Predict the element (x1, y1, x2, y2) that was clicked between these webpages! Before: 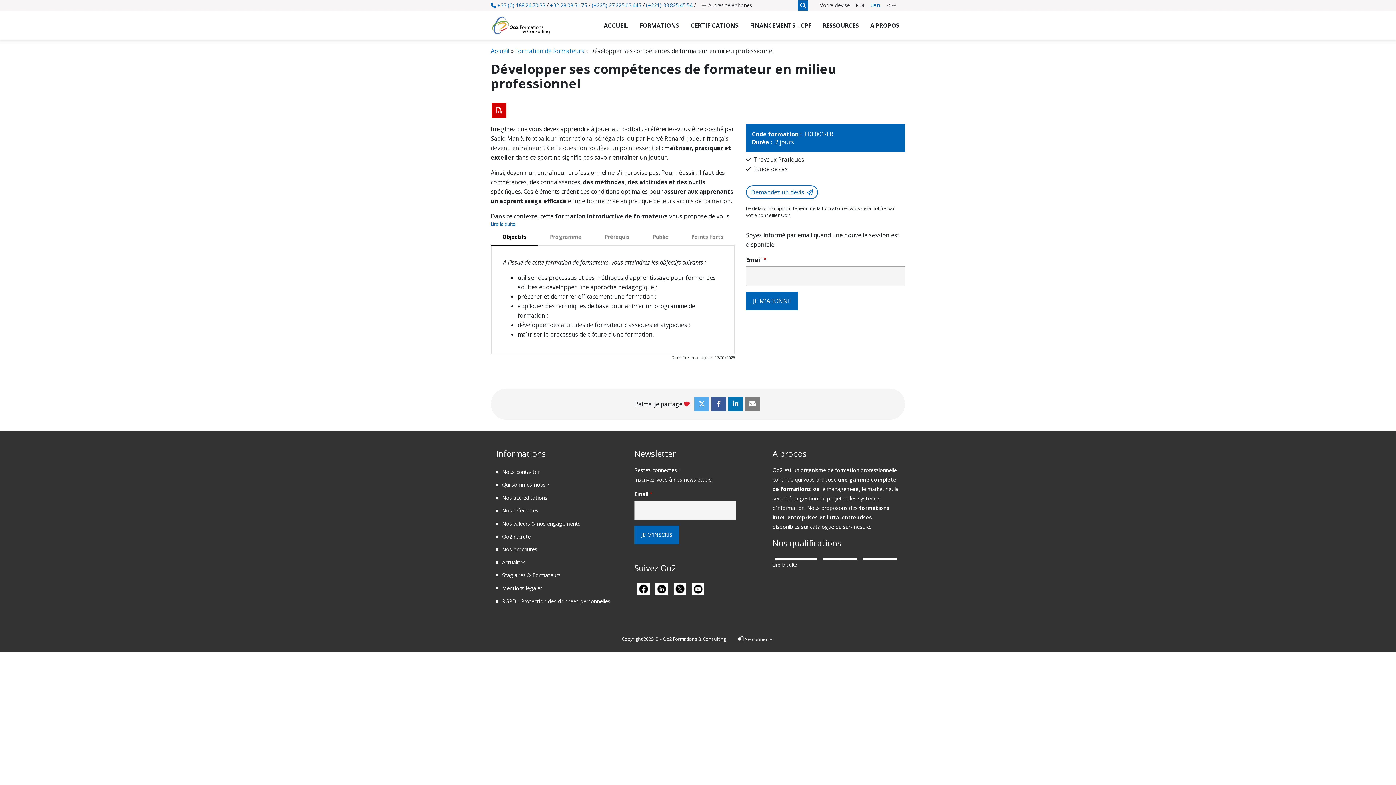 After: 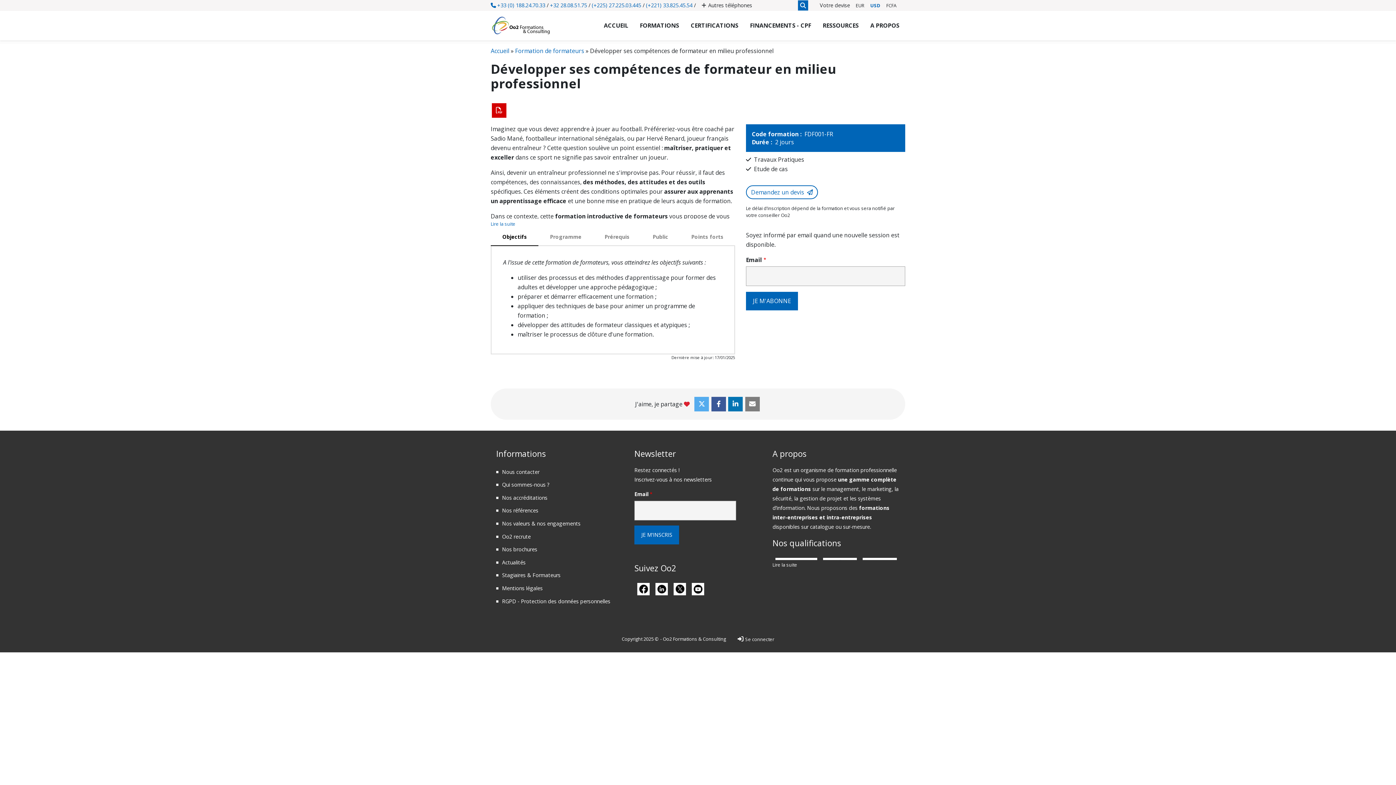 Action: label: Linked in bbox: (728, 396, 742, 411)